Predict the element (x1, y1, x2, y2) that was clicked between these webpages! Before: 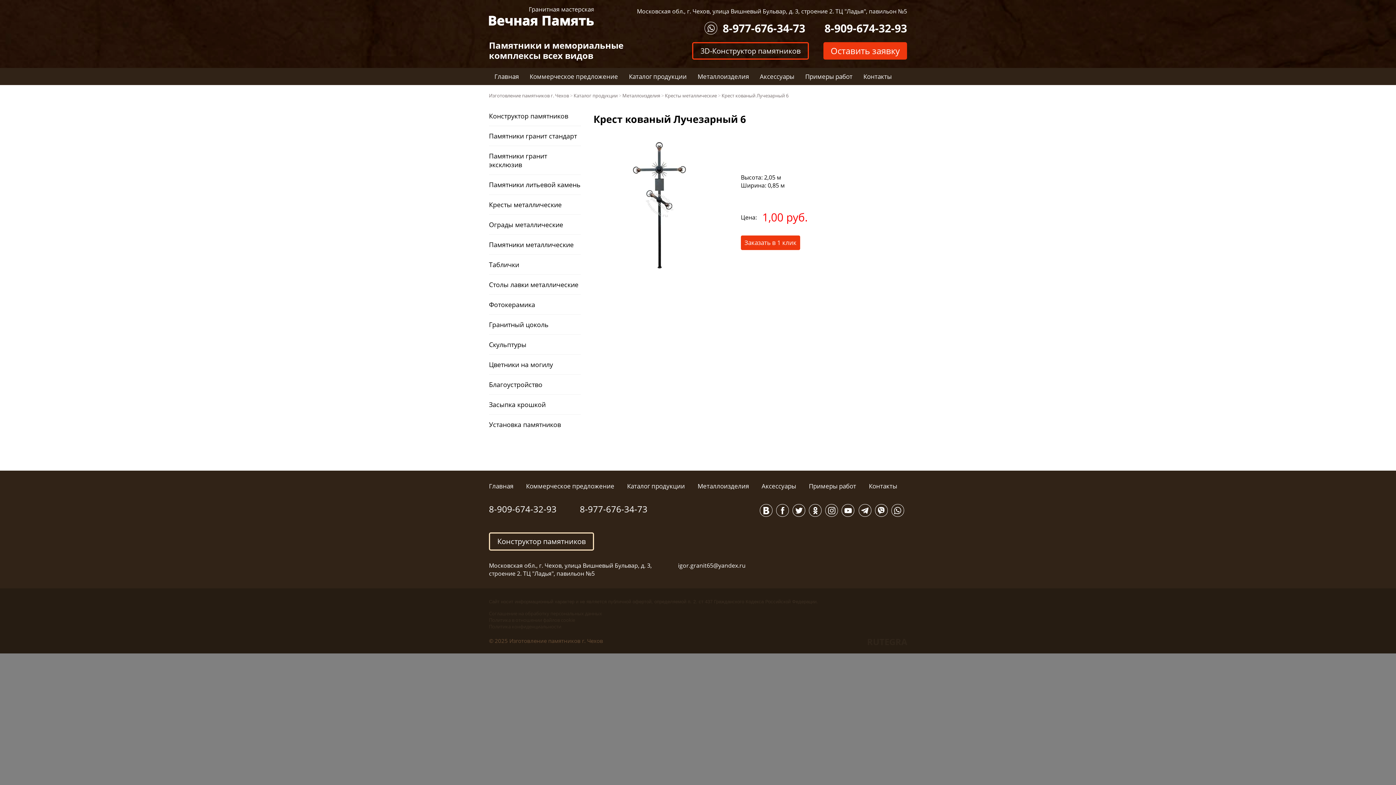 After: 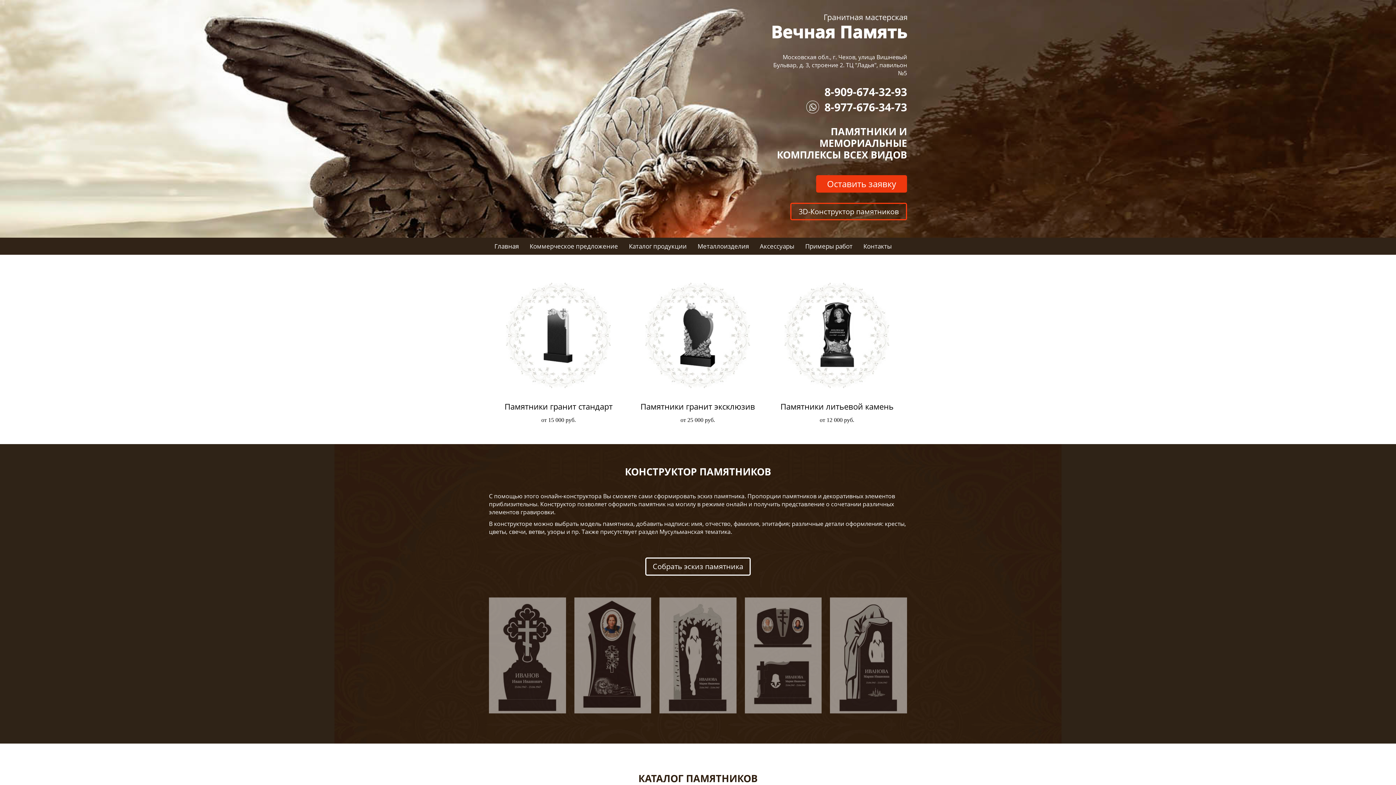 Action: bbox: (489, 12, 593, 19)